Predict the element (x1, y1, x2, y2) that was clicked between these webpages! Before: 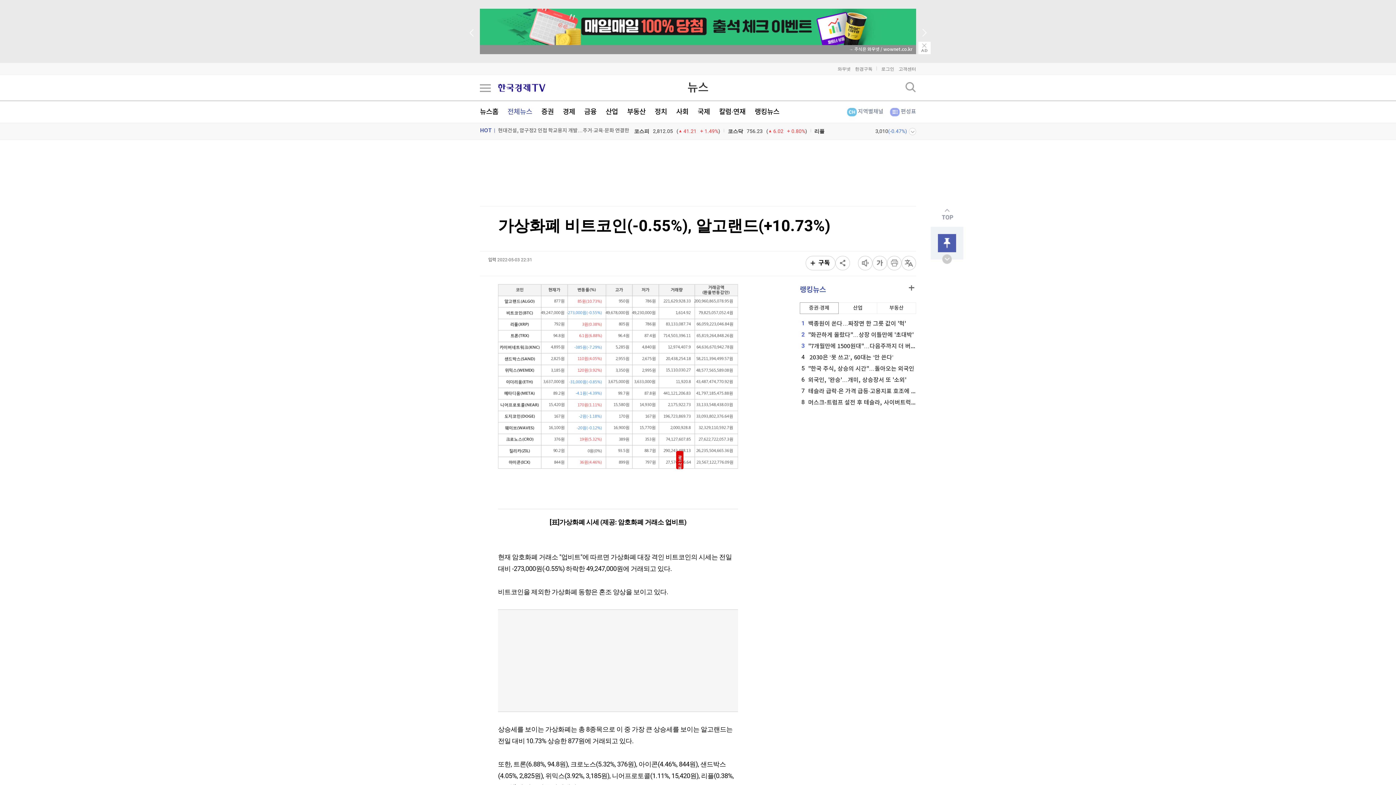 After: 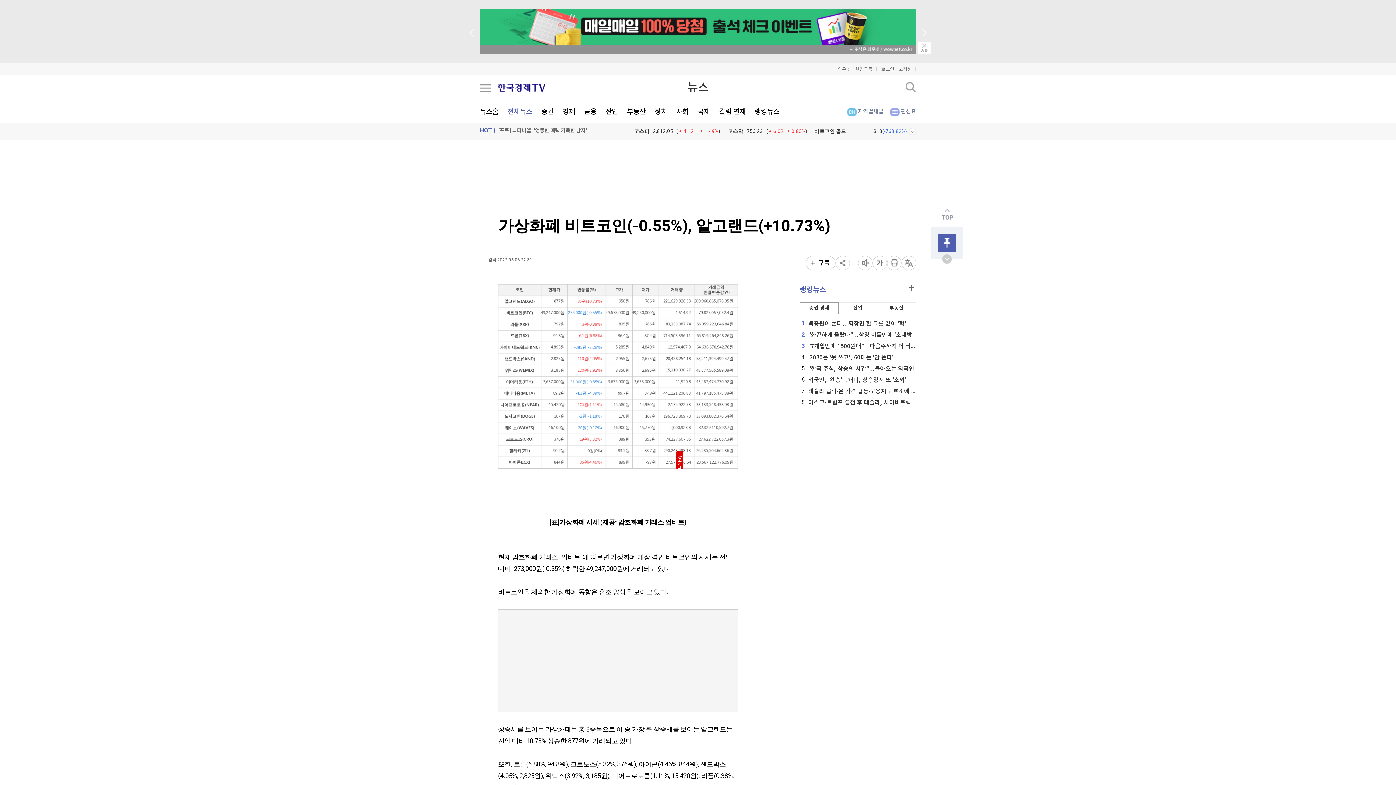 Action: bbox: (800, 388, 962, 395) label: 7테슬라 급락·은 가격 급등·고용지표 호조에 힘입어 5개 ETF 강세